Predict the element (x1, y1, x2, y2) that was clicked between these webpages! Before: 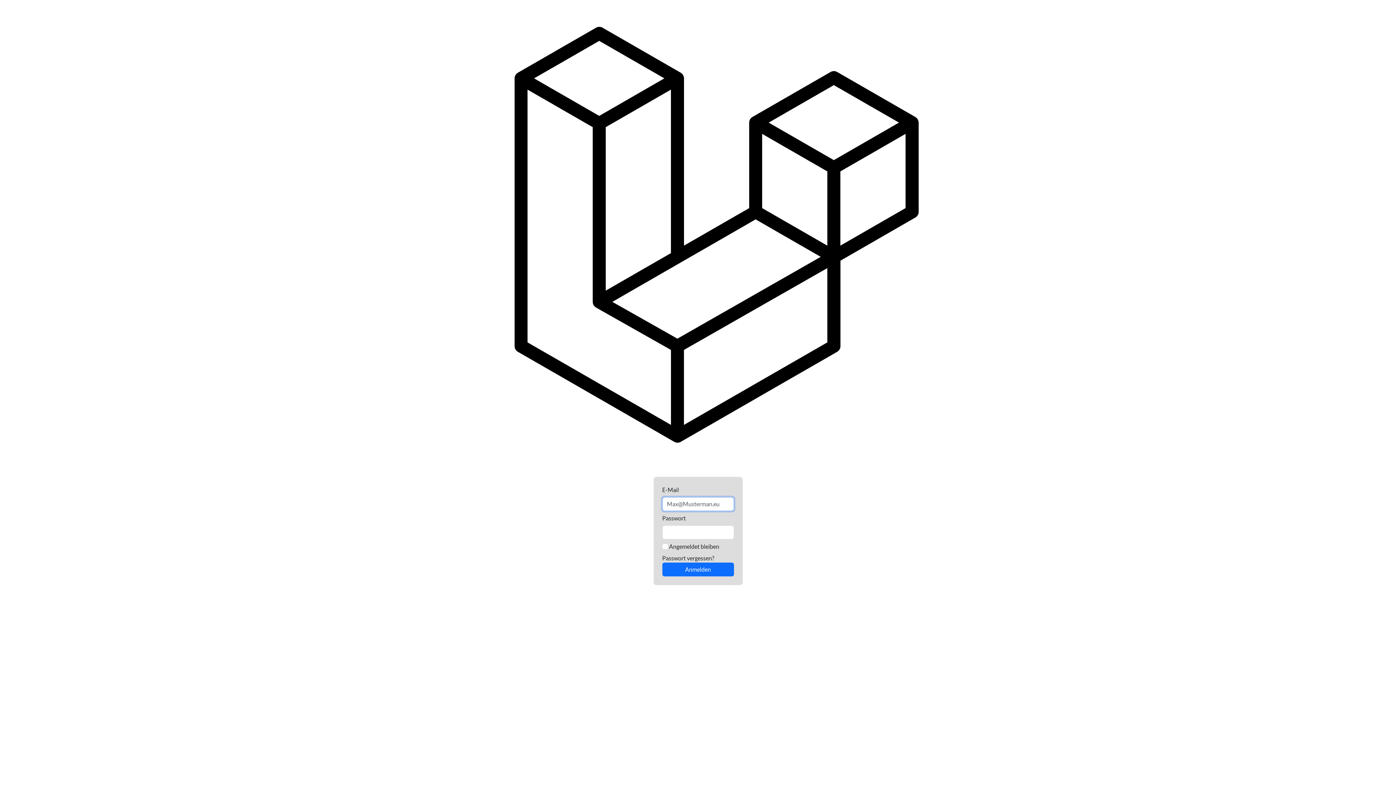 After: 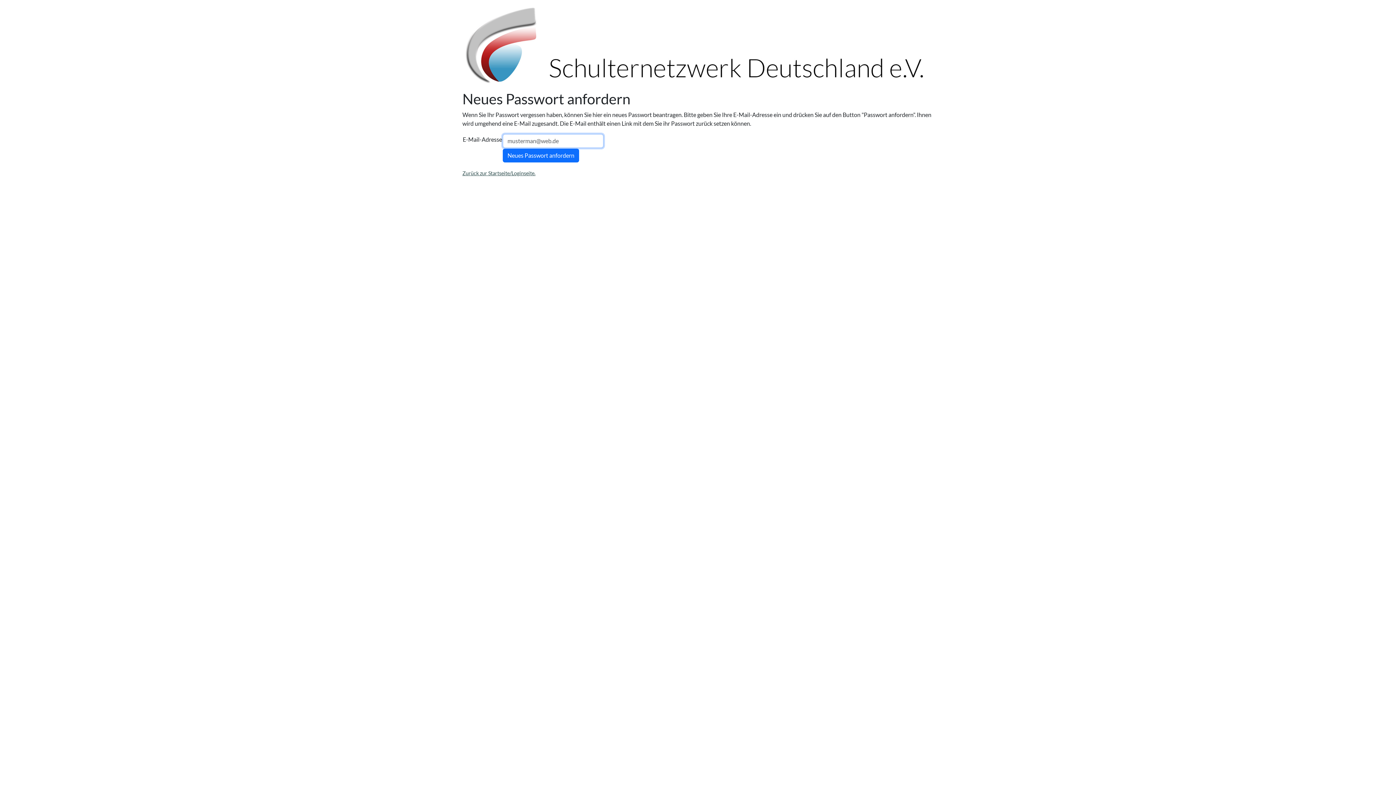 Action: label: Passwort vergessen? bbox: (662, 554, 714, 561)